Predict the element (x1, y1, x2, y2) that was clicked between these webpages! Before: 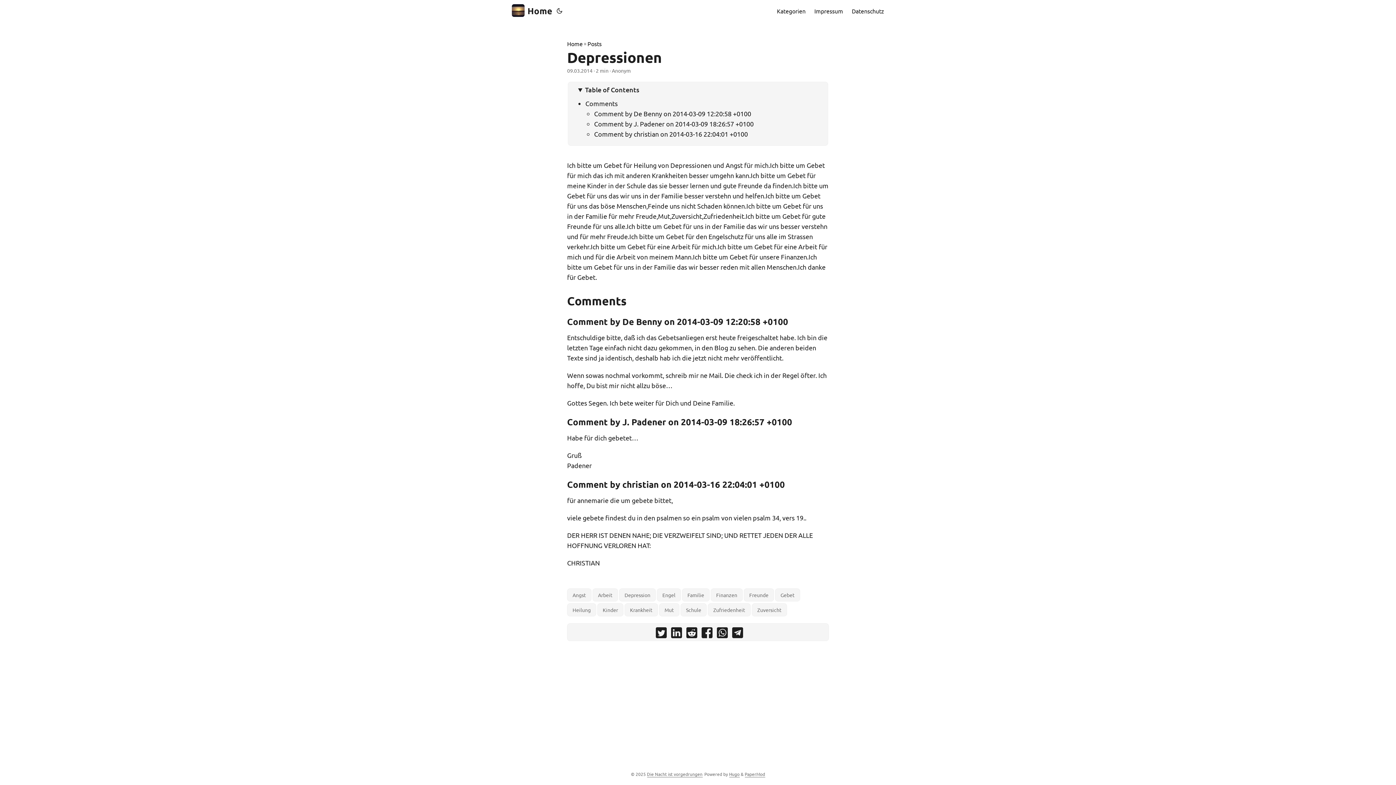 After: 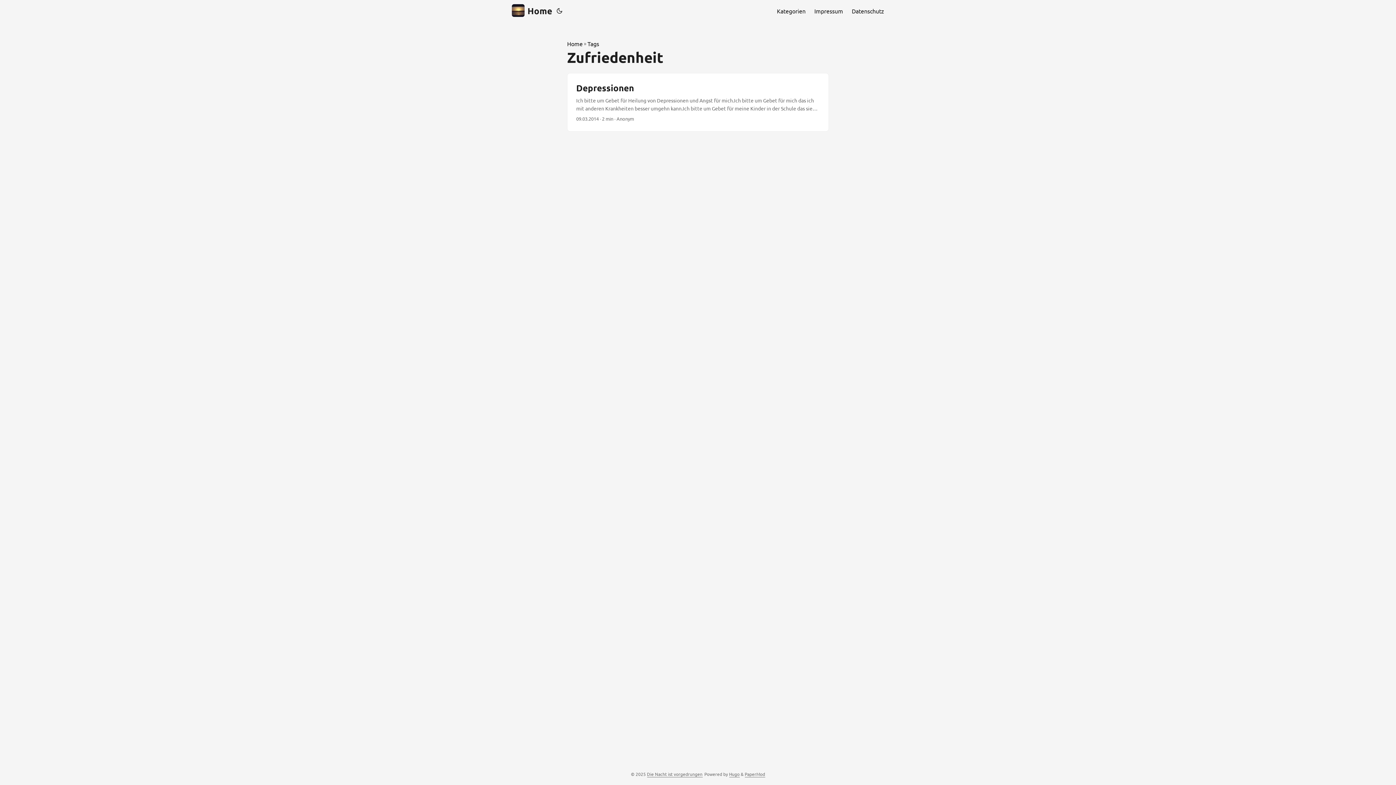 Action: bbox: (708, 603, 750, 616) label: Zufriedenheit